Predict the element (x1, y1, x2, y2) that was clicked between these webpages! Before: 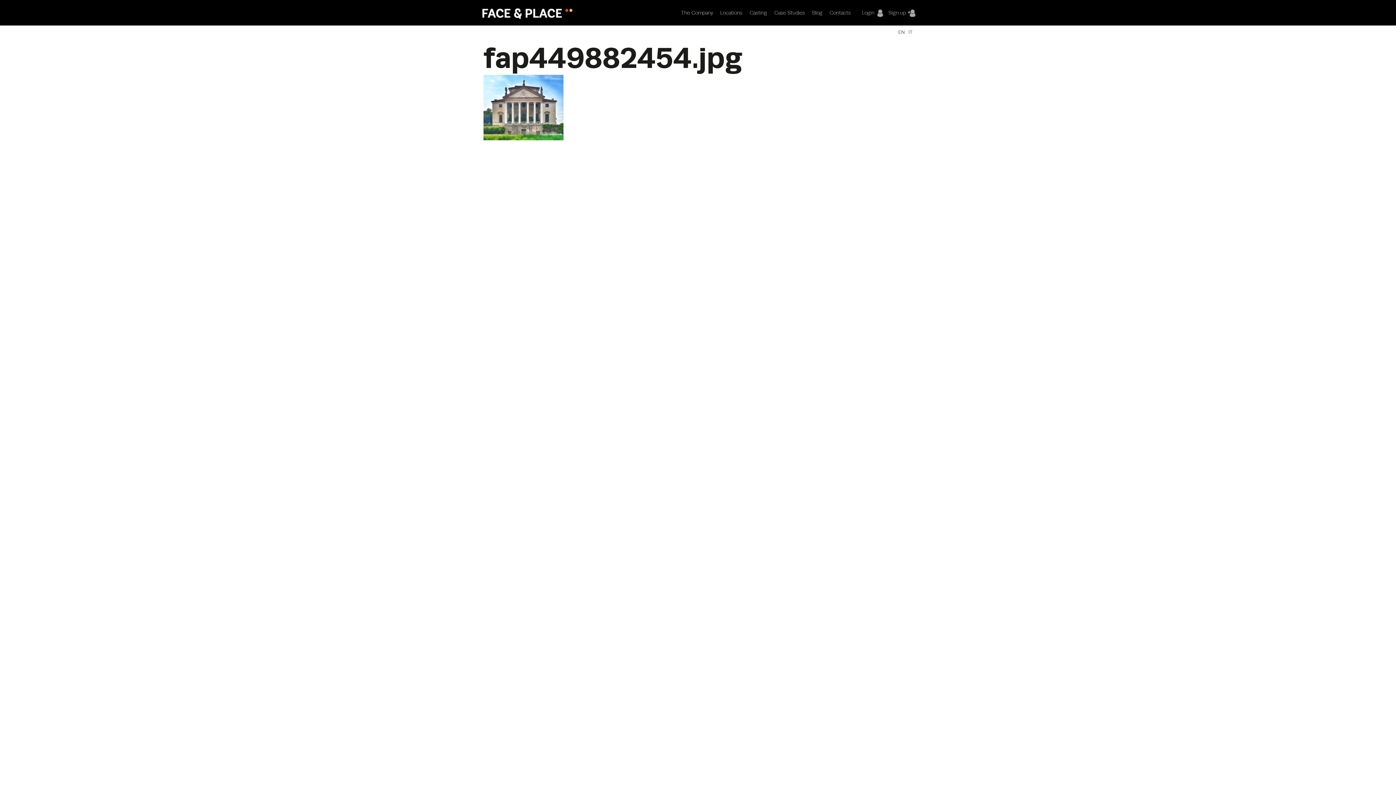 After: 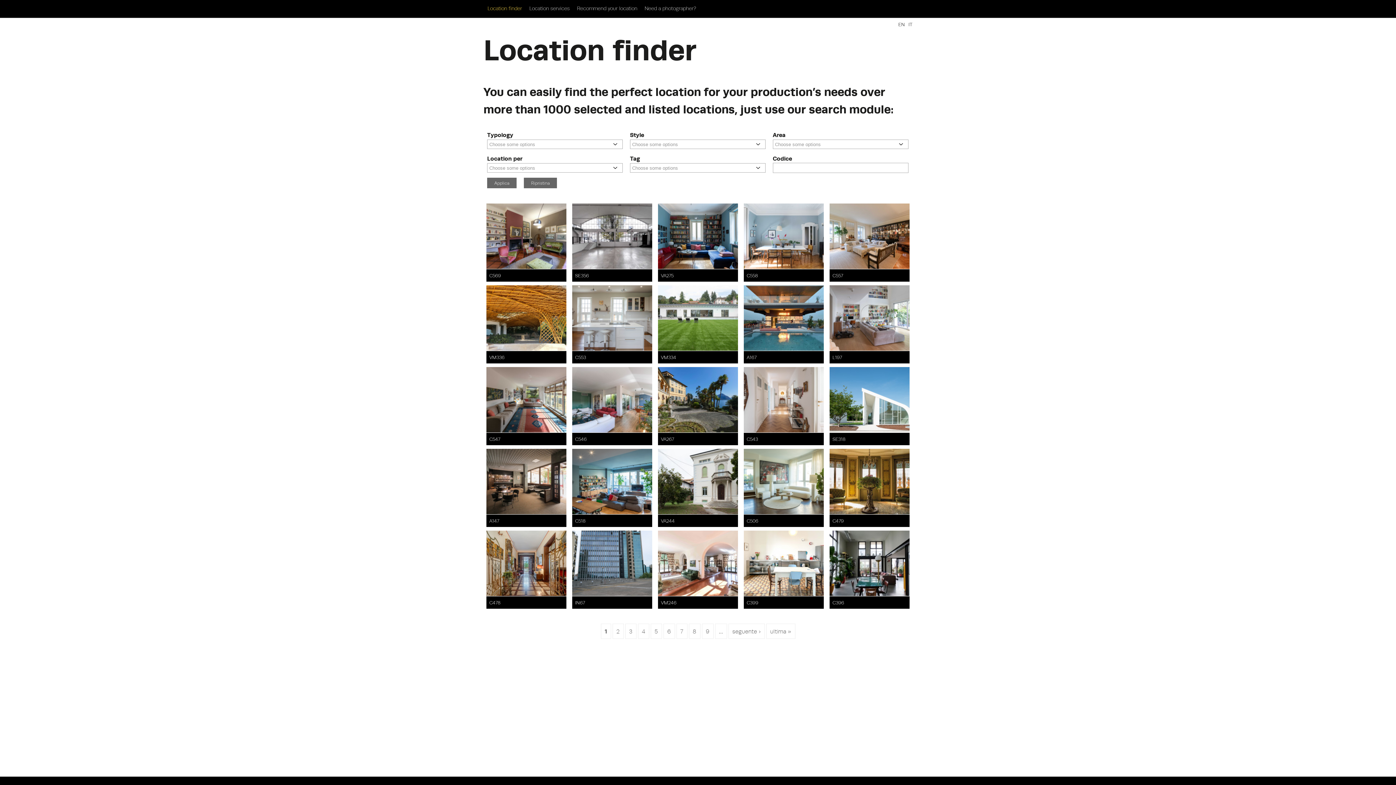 Action: bbox: (720, 9, 742, 25) label: Locations